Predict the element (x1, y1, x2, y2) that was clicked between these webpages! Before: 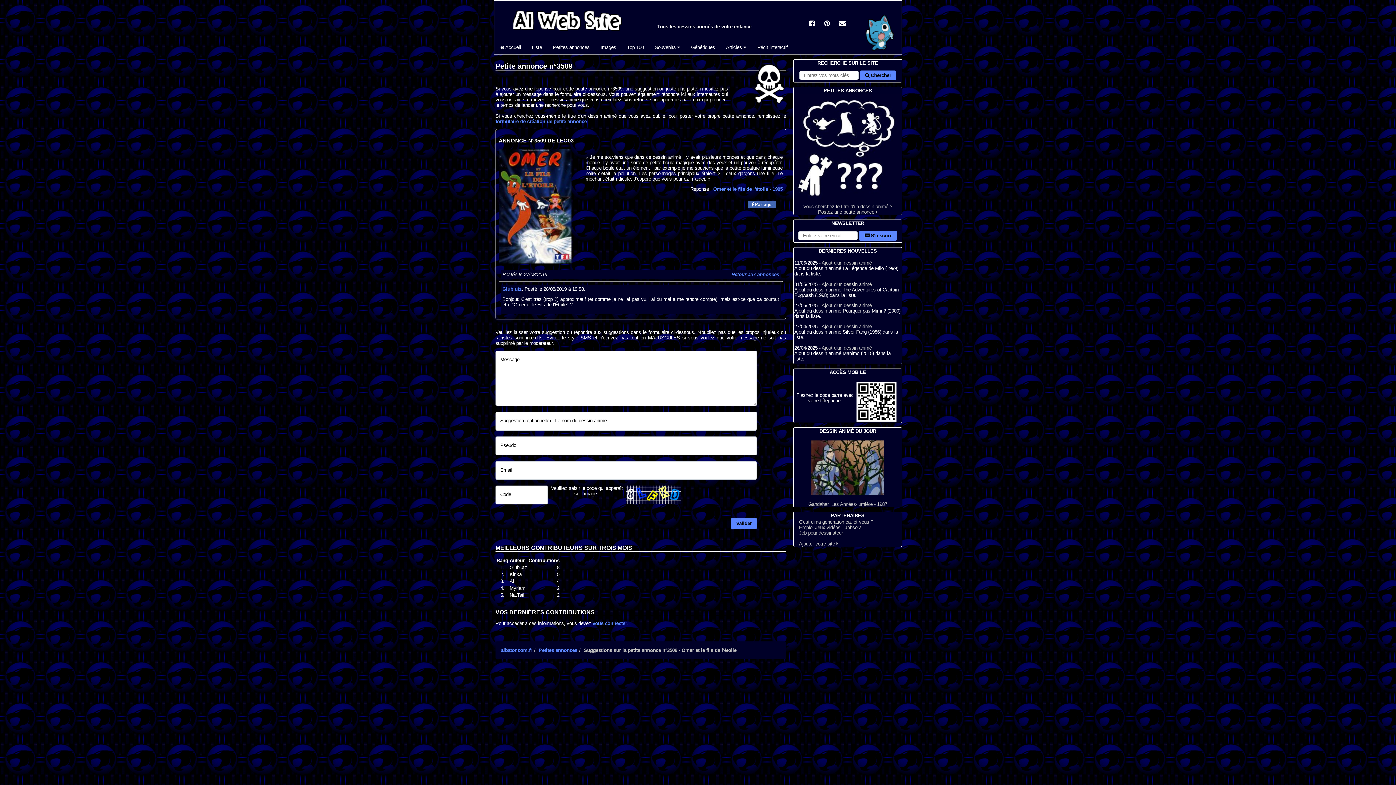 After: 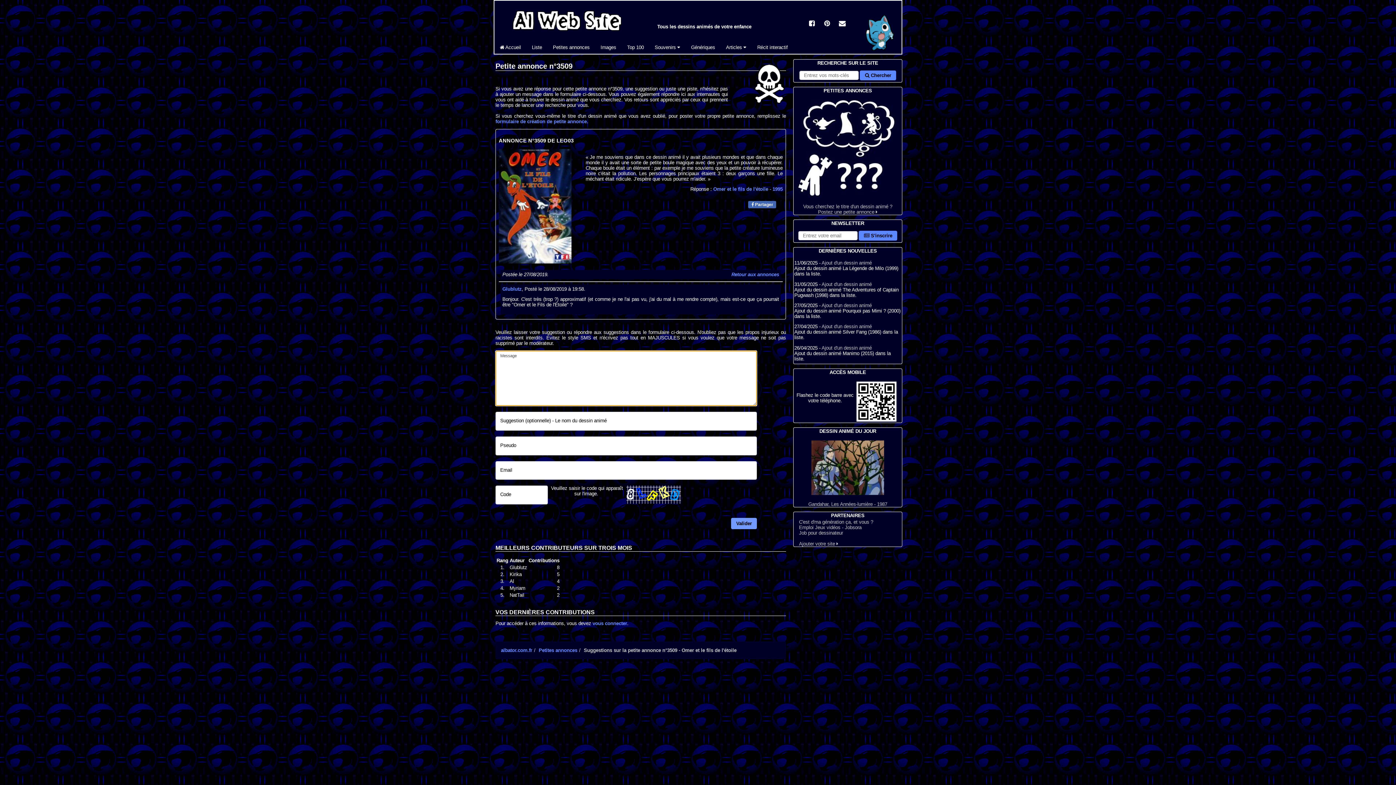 Action: label: Valider bbox: (731, 518, 757, 529)